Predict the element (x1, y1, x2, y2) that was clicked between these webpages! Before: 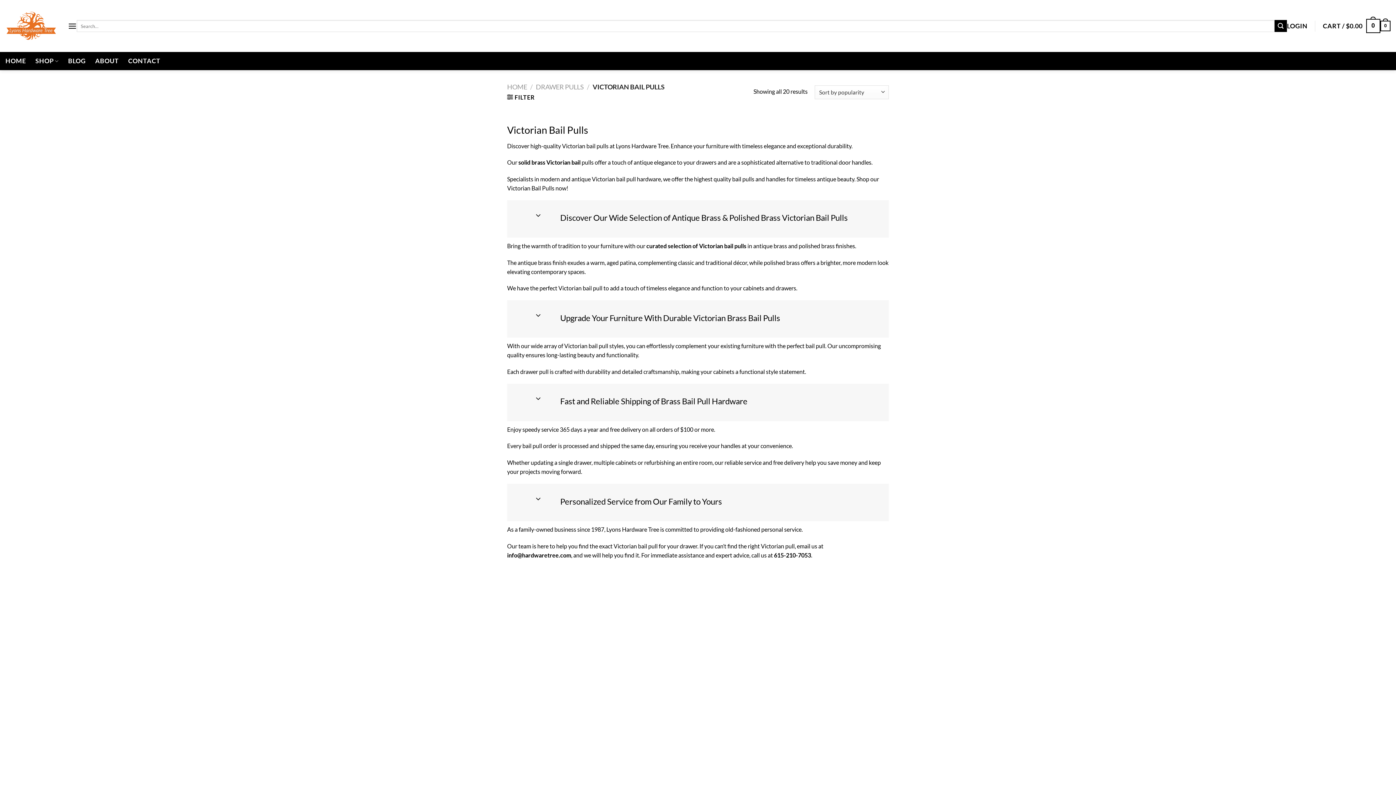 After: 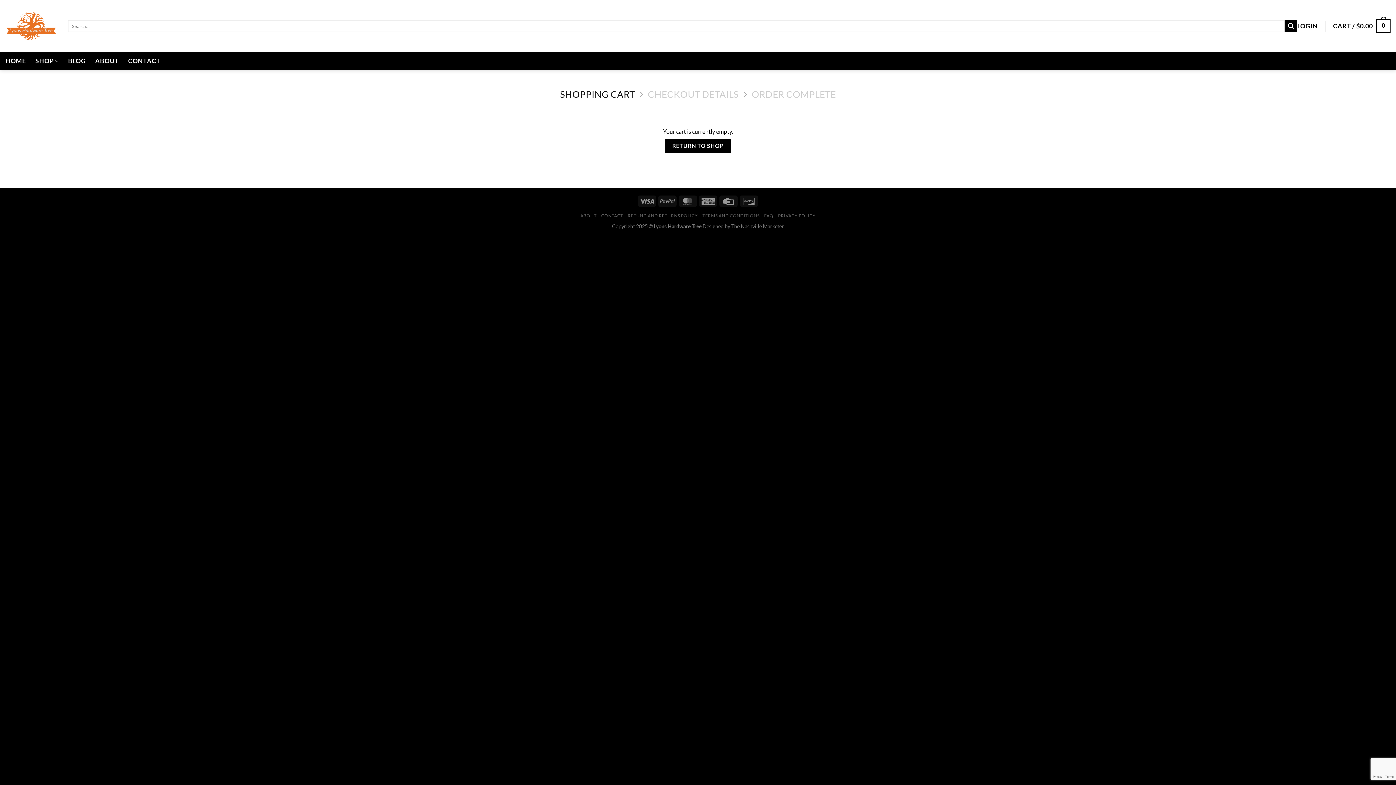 Action: bbox: (1323, 13, 1380, 38) label: CART / $0.00
0